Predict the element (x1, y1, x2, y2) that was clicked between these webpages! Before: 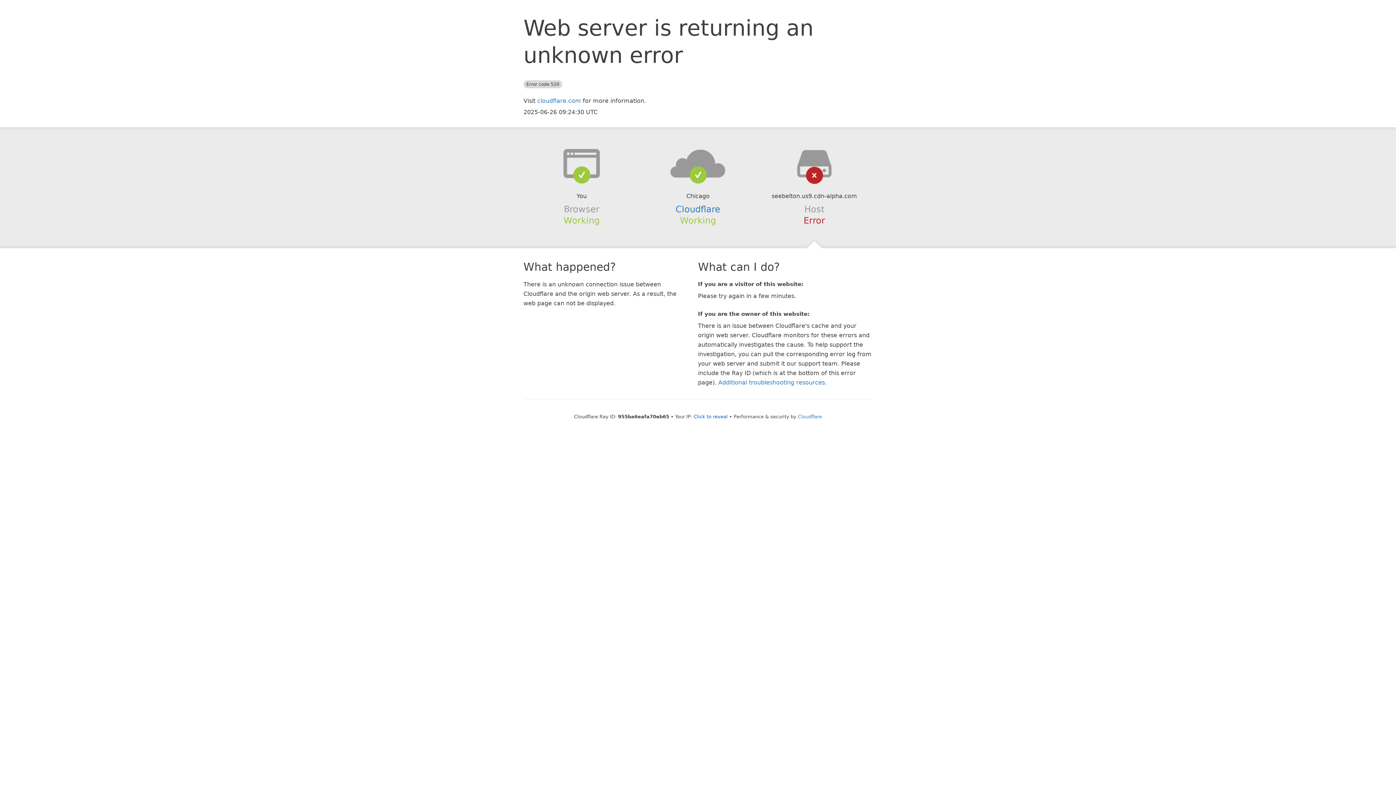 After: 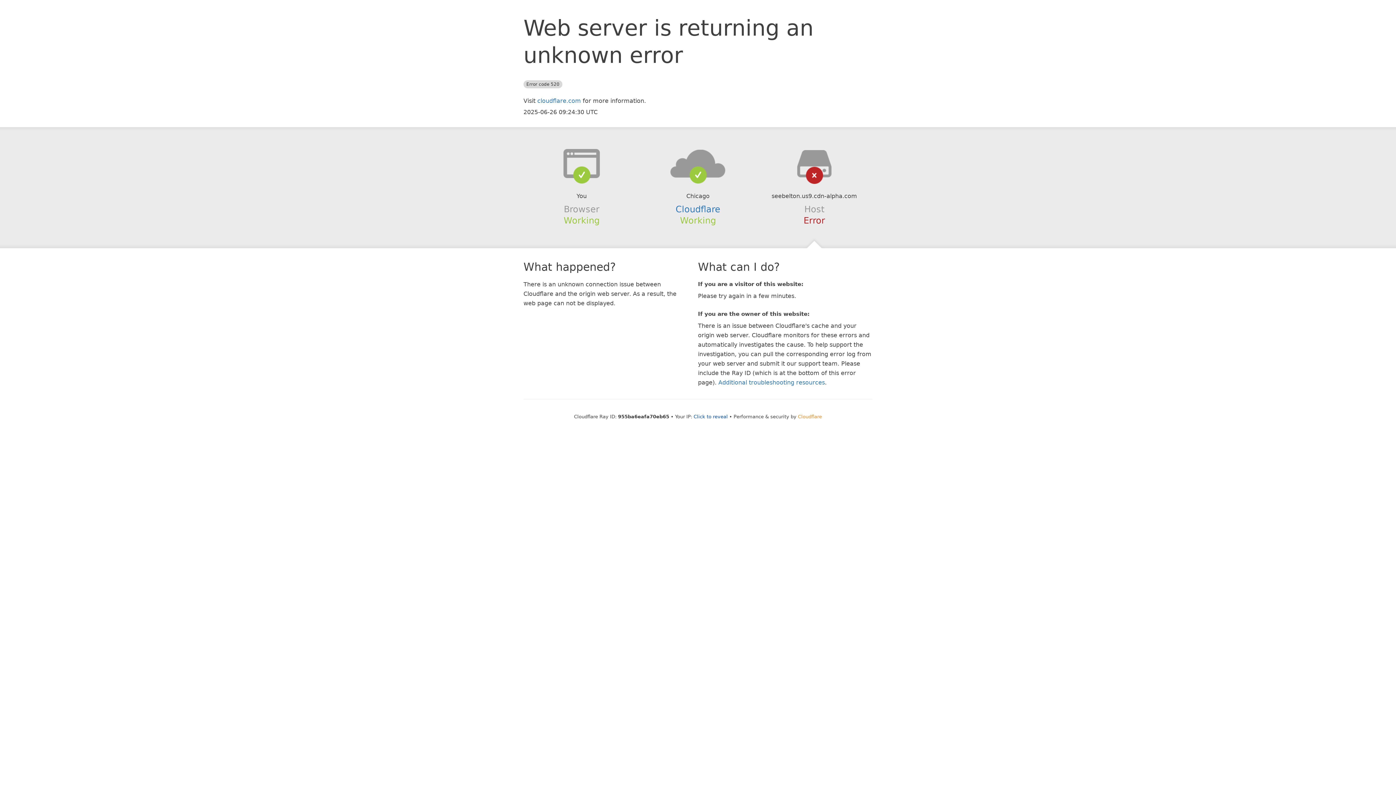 Action: bbox: (798, 414, 822, 419) label: Cloudflare